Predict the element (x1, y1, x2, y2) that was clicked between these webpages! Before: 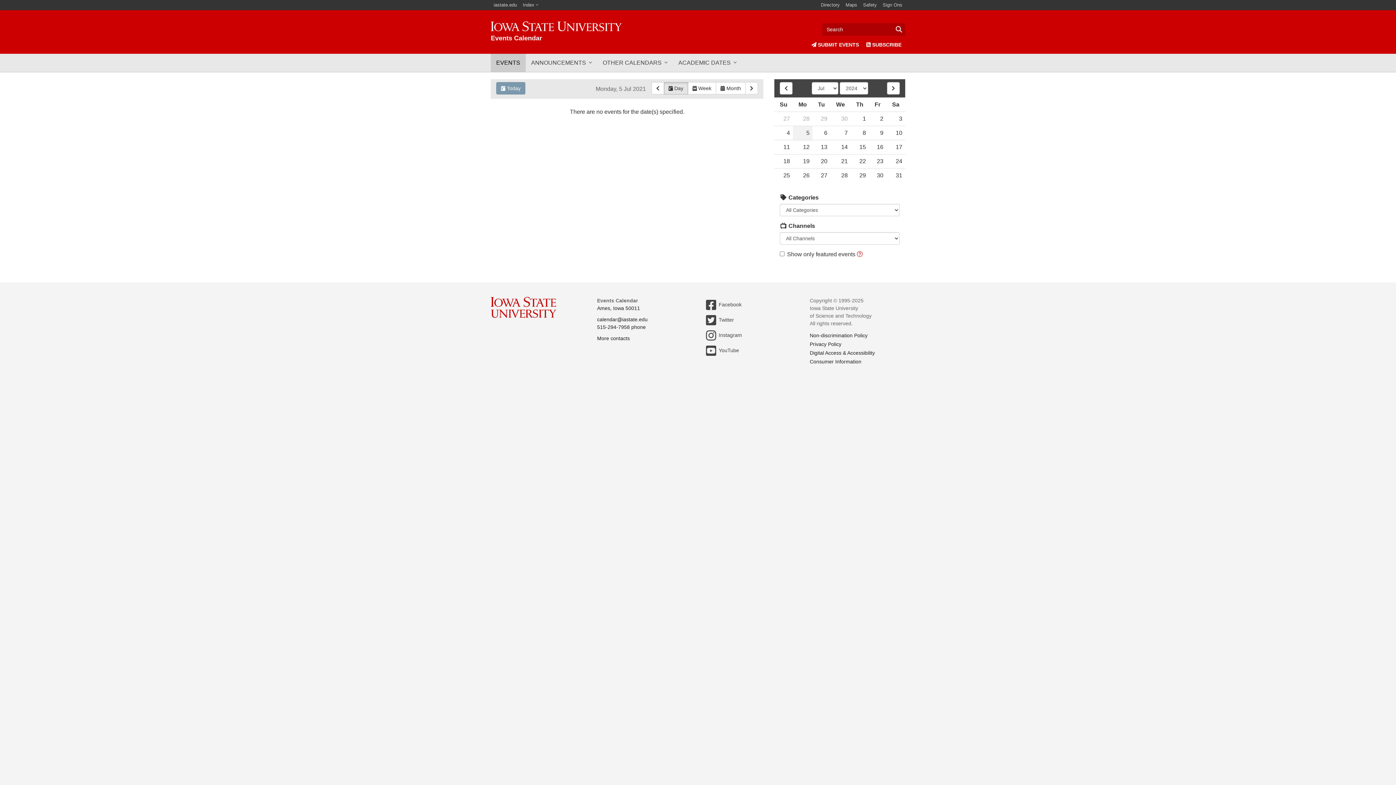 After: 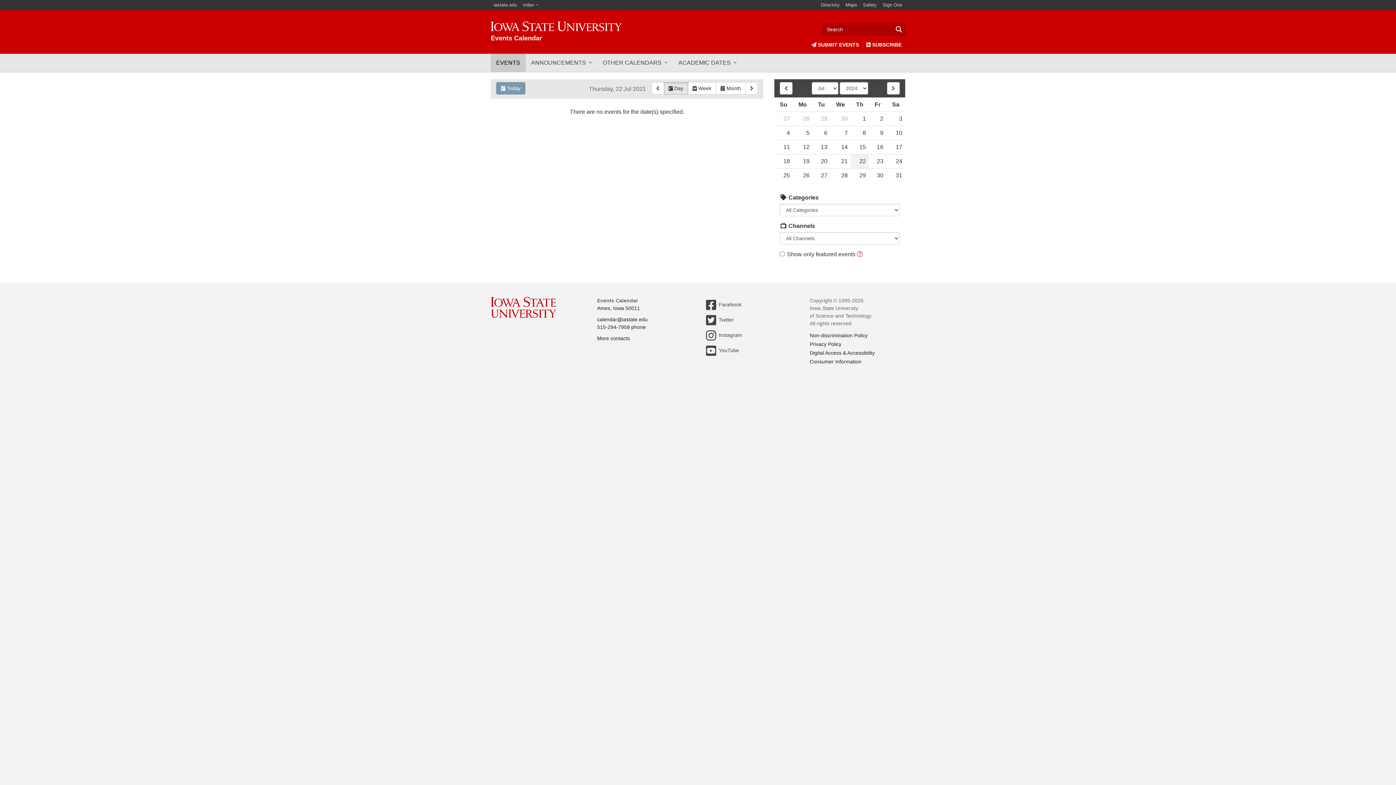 Action: bbox: (850, 154, 869, 168) label: 22